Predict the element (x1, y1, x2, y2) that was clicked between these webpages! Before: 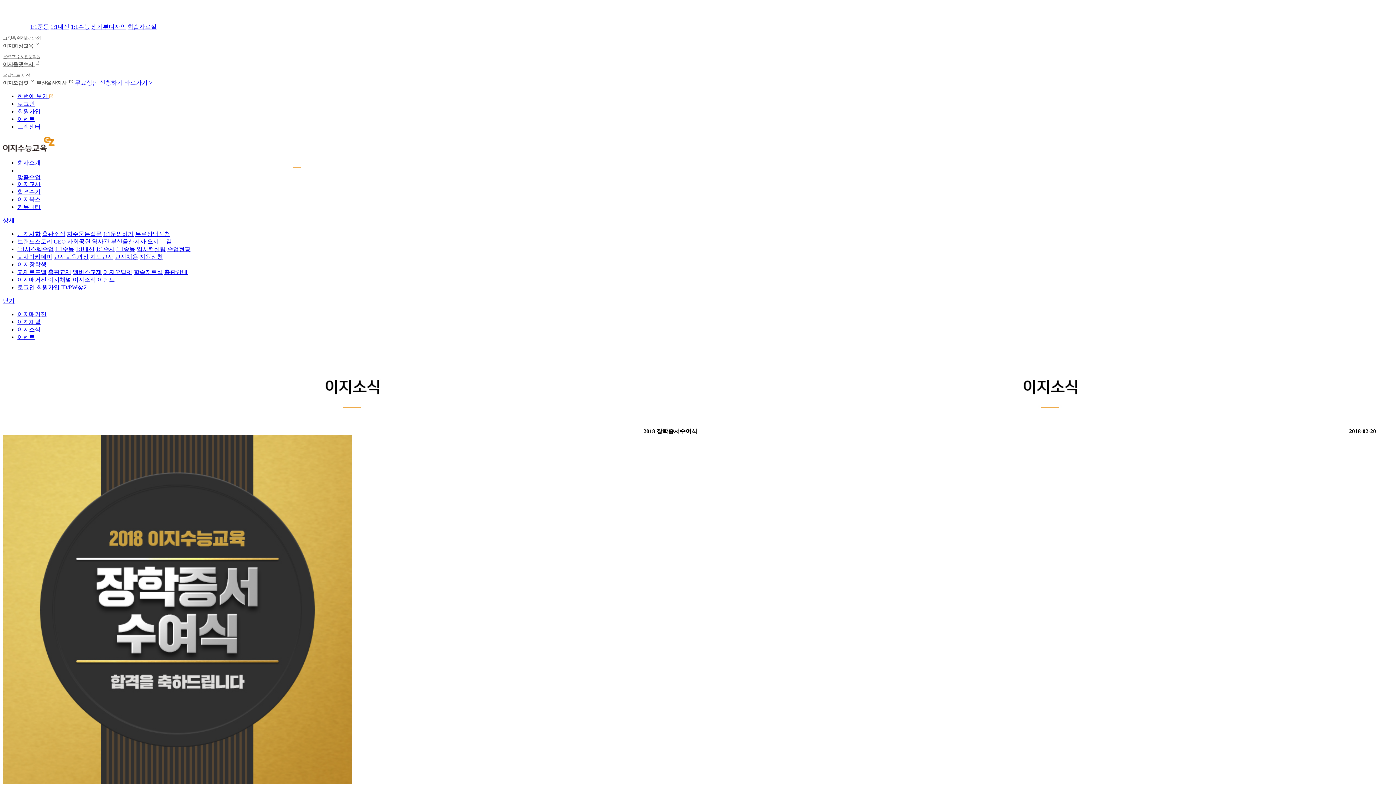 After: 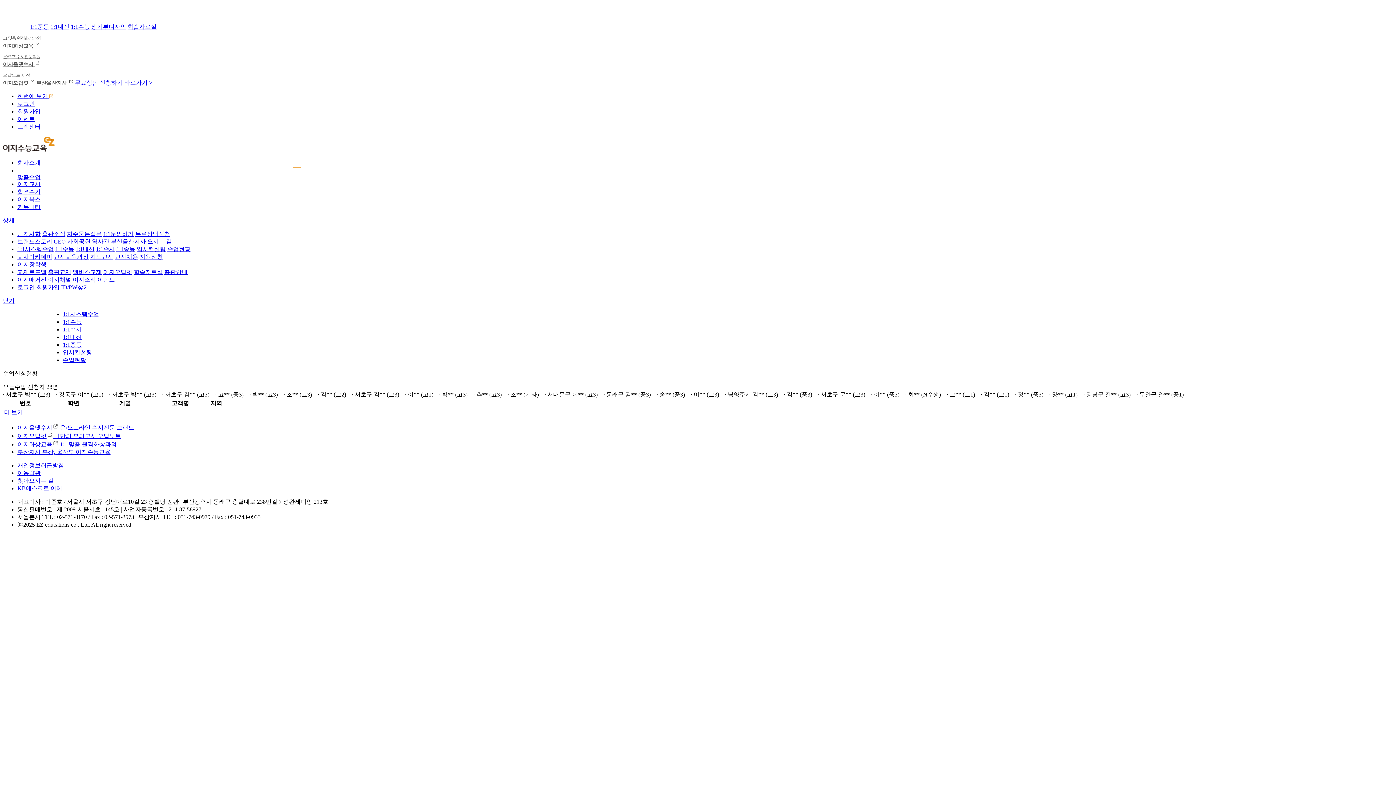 Action: bbox: (167, 246, 190, 252) label: 수업현황